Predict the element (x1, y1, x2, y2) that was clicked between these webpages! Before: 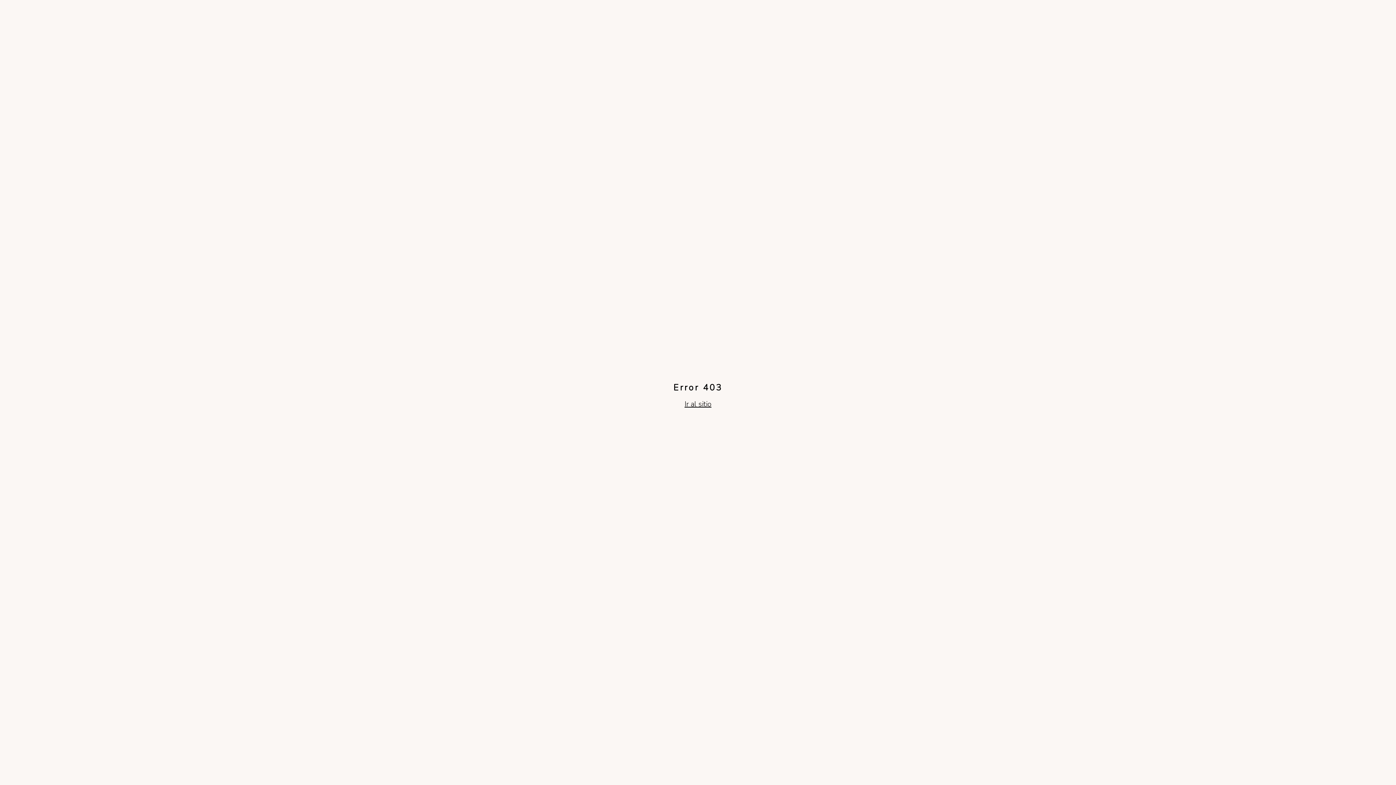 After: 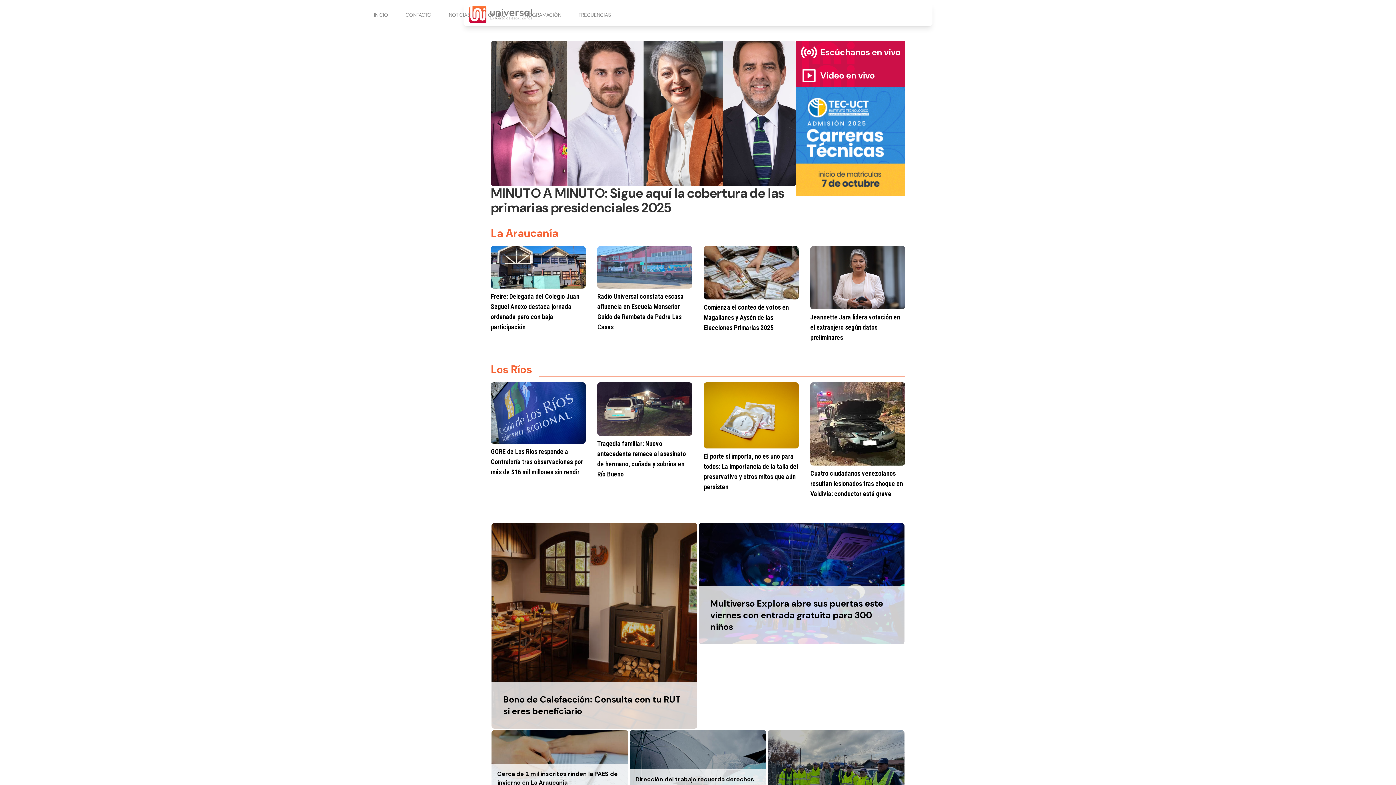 Action: bbox: (684, 399, 711, 409) label: Ir al sitio